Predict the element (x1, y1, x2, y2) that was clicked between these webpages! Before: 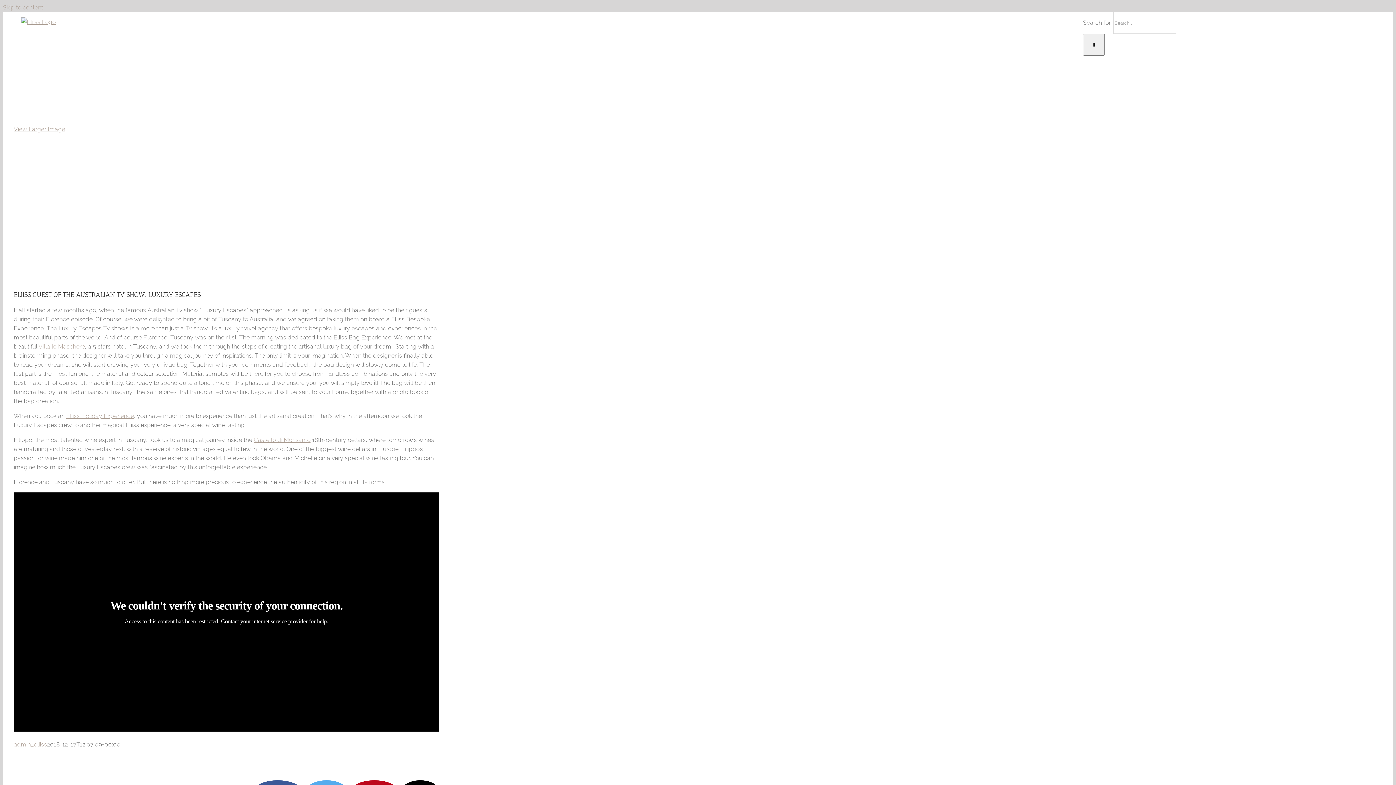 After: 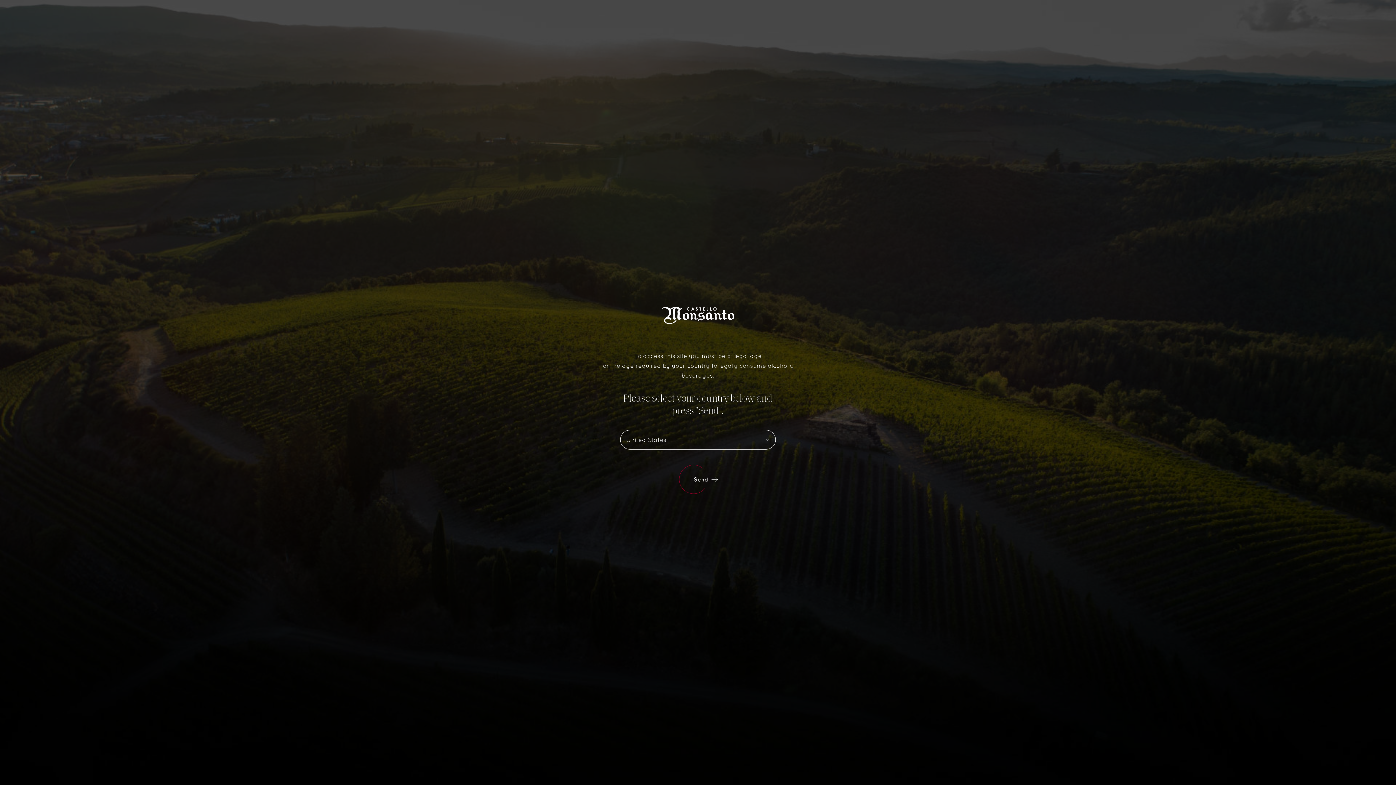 Action: bbox: (253, 436, 310, 443) label: Castello di Monsanto